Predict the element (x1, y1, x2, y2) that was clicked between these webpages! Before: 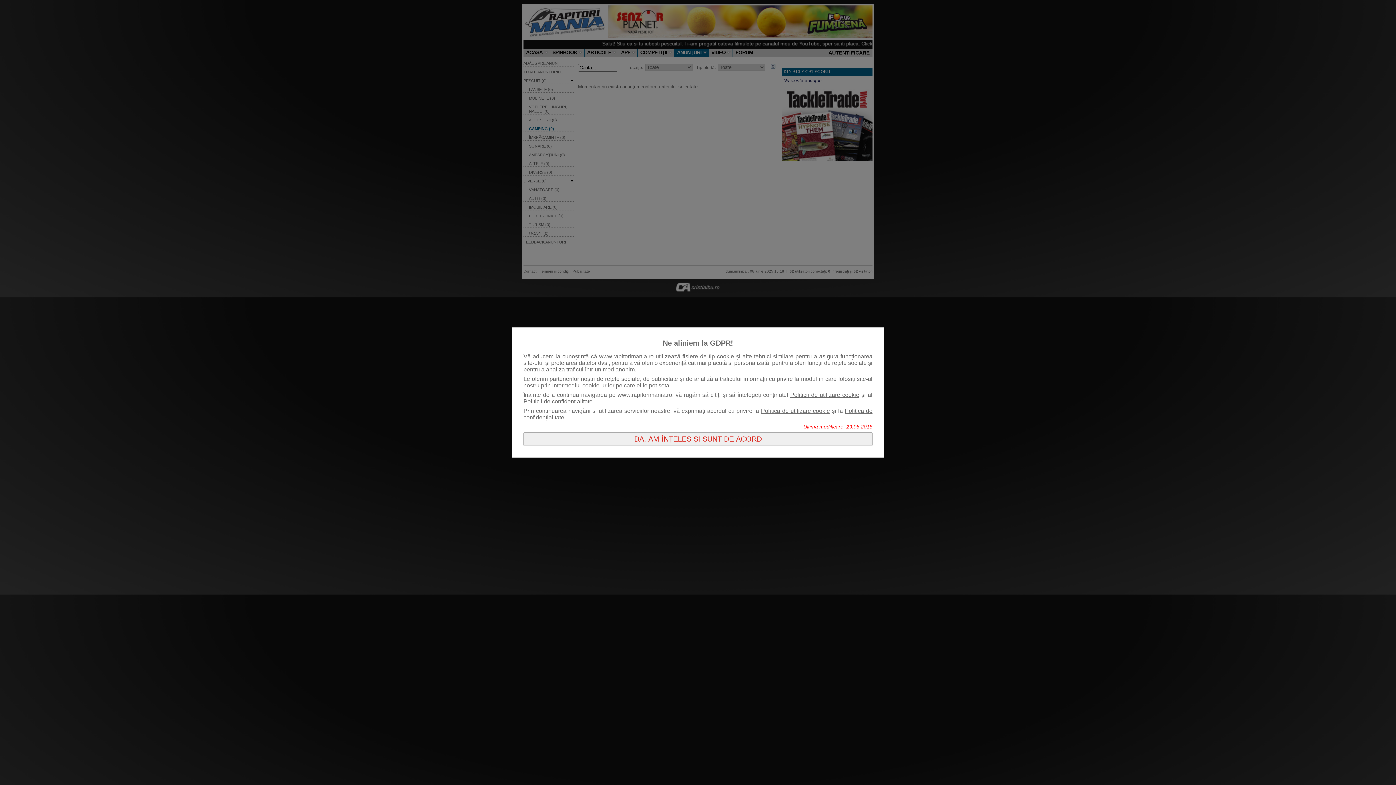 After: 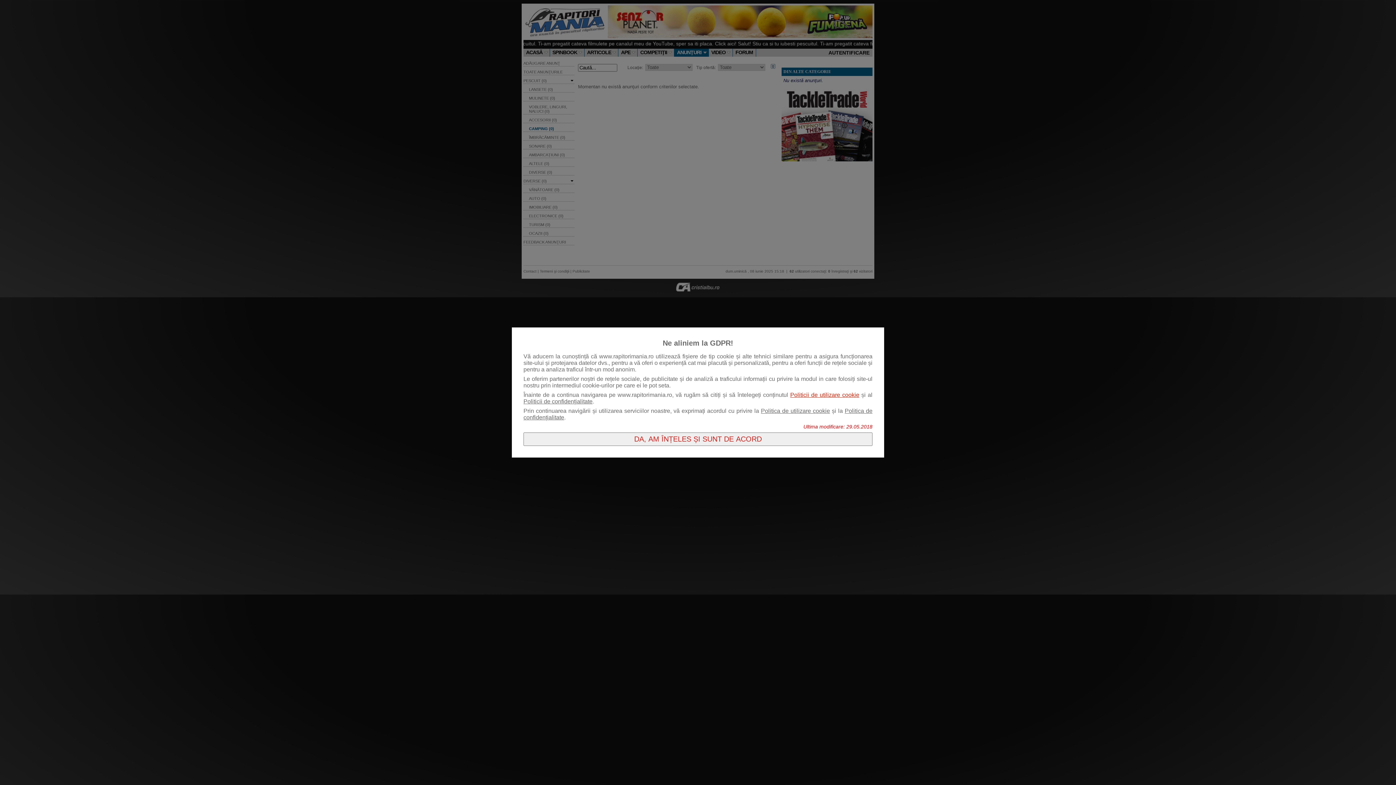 Action: label: Politicii de utilizare cookie bbox: (790, 392, 859, 398)